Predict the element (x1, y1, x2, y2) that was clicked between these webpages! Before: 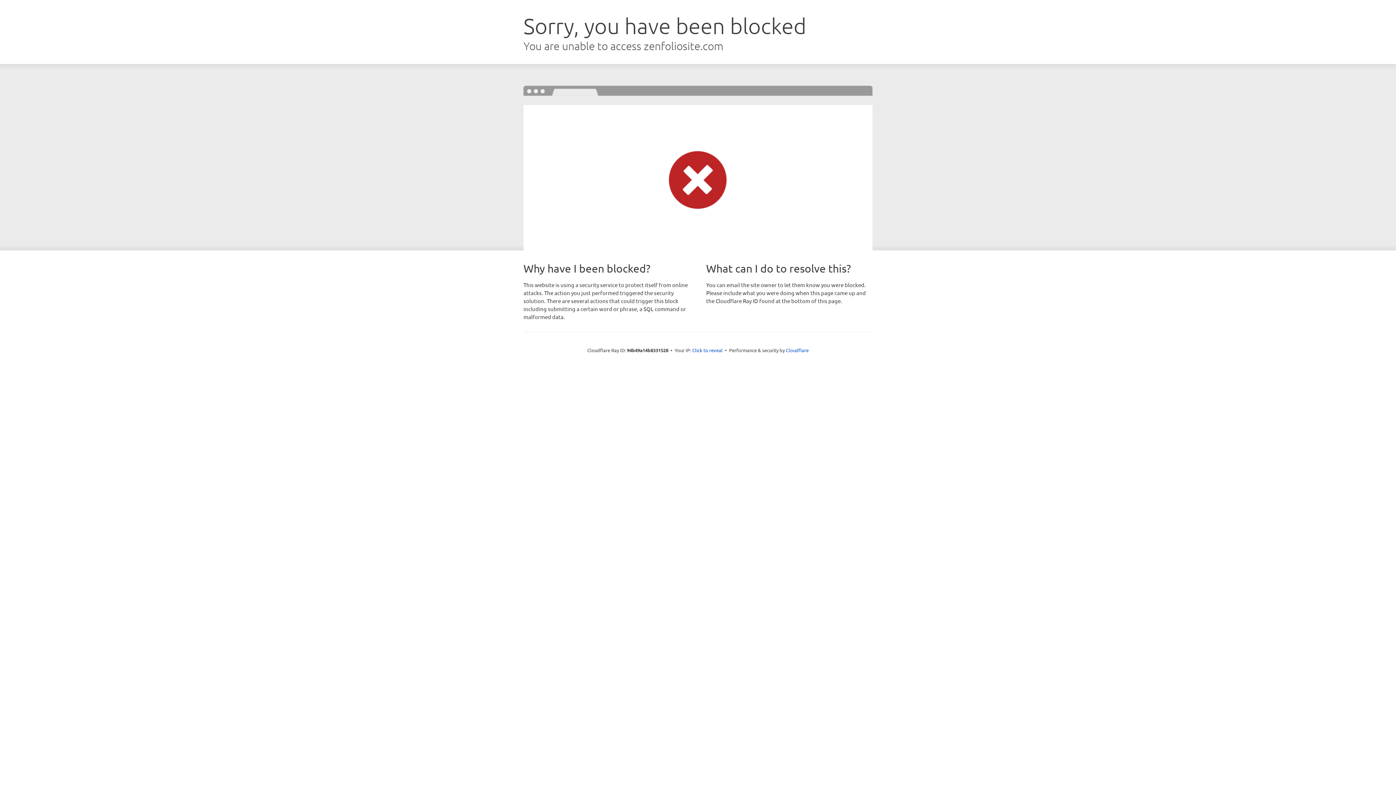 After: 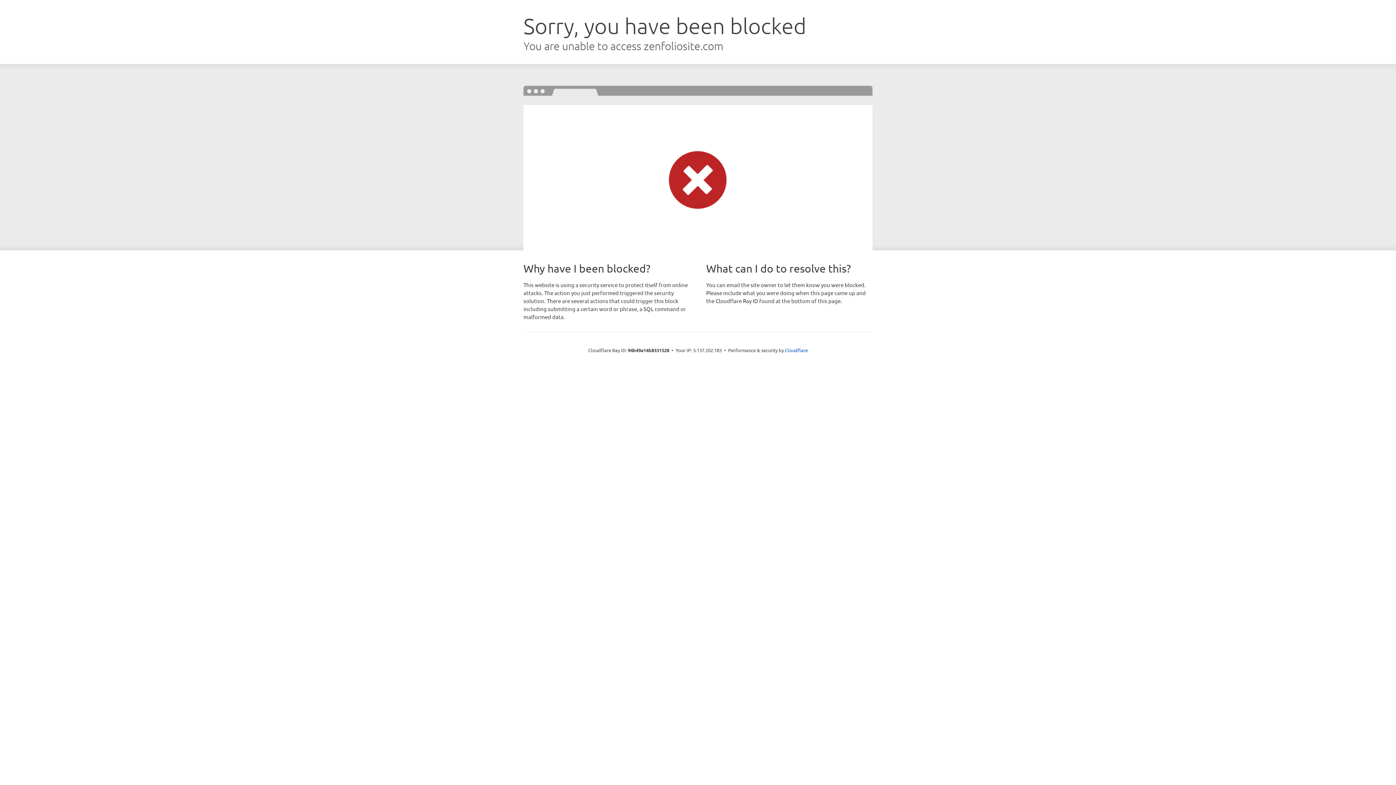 Action: label: Click to reveal bbox: (692, 346, 722, 353)